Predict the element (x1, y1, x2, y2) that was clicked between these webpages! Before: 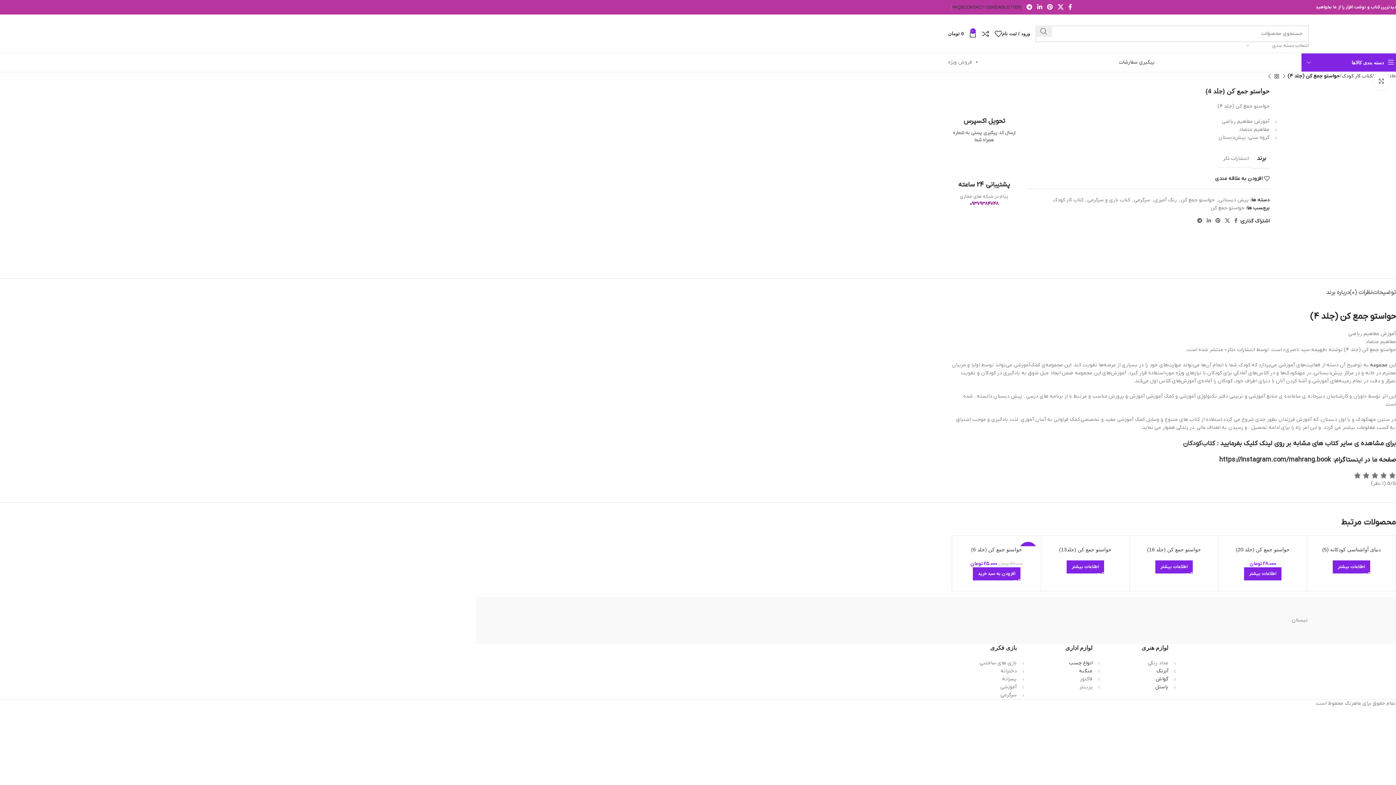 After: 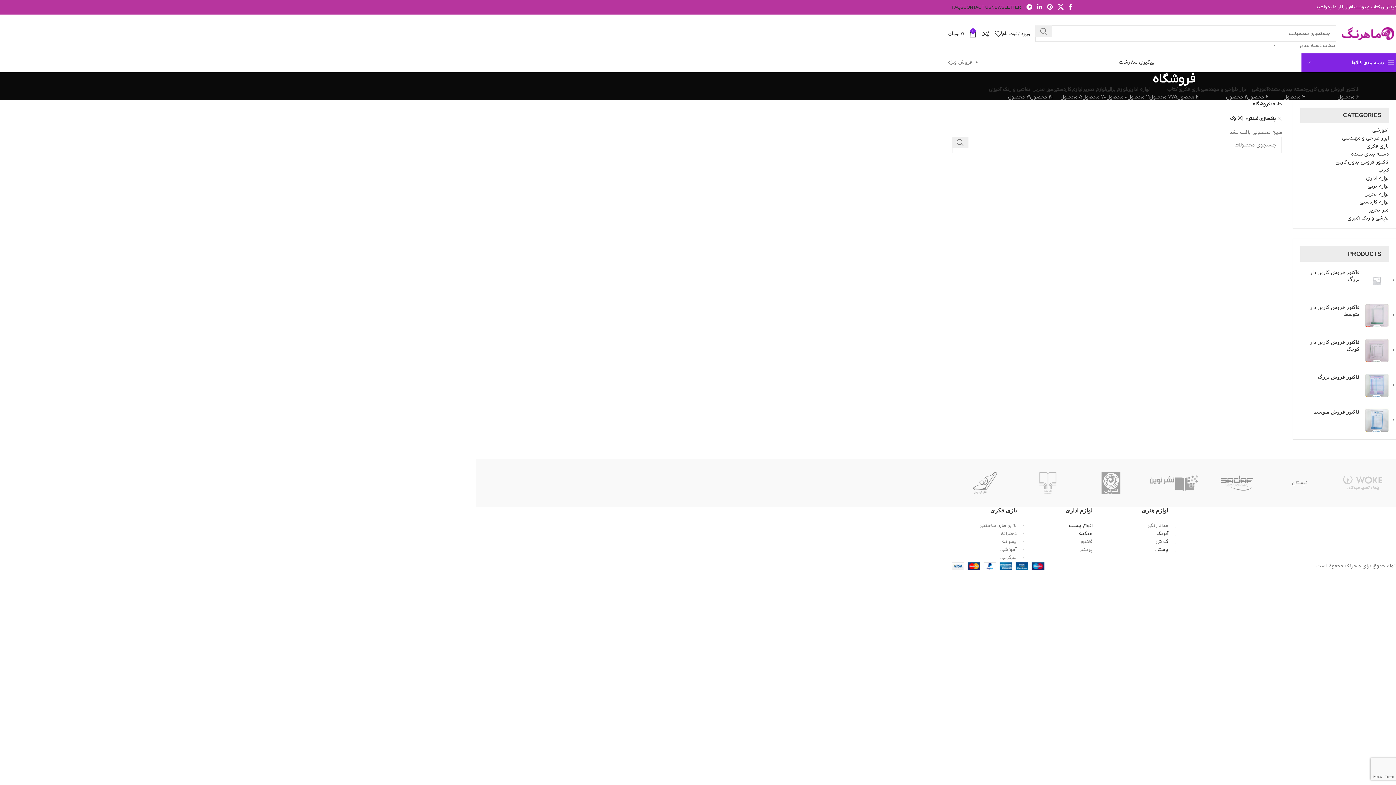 Action: bbox: (1331, 602, 1394, 638)